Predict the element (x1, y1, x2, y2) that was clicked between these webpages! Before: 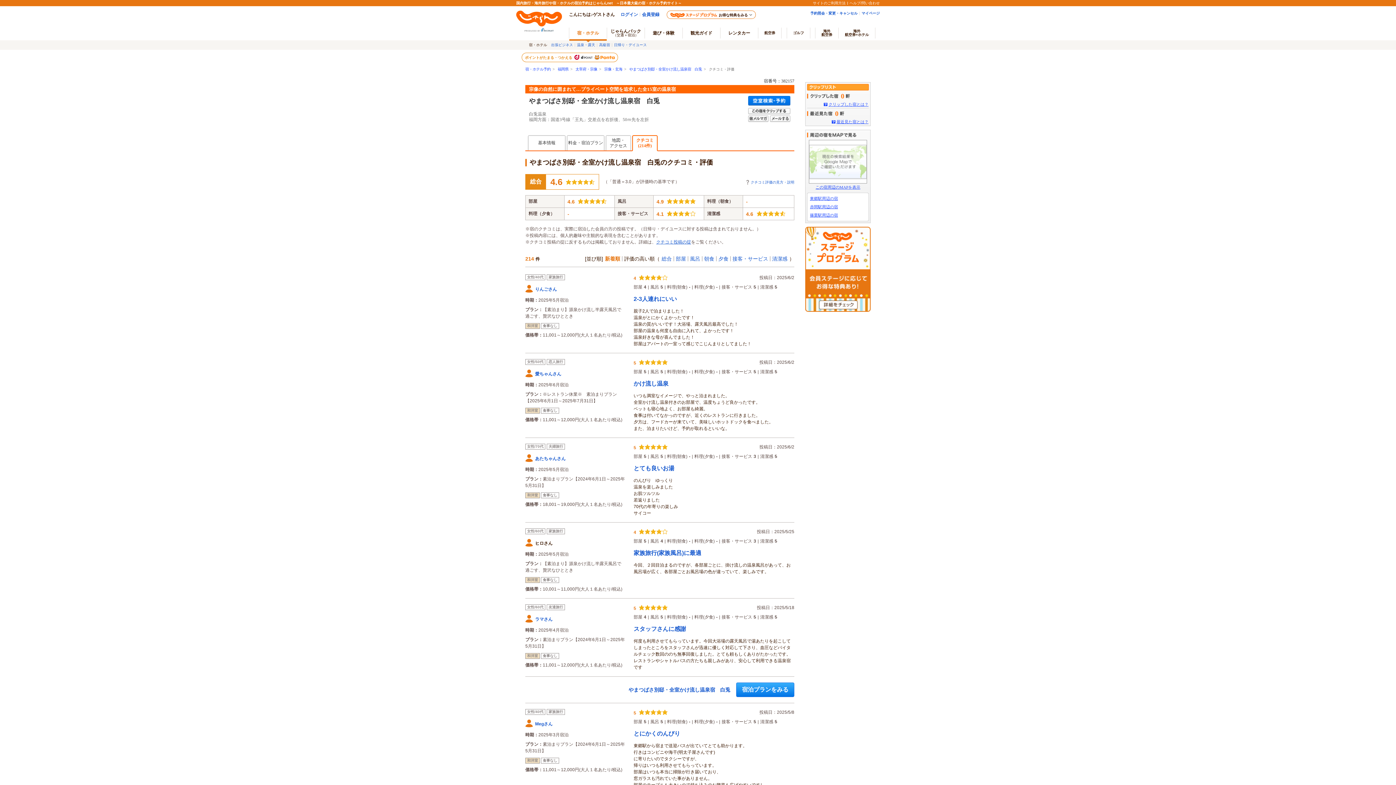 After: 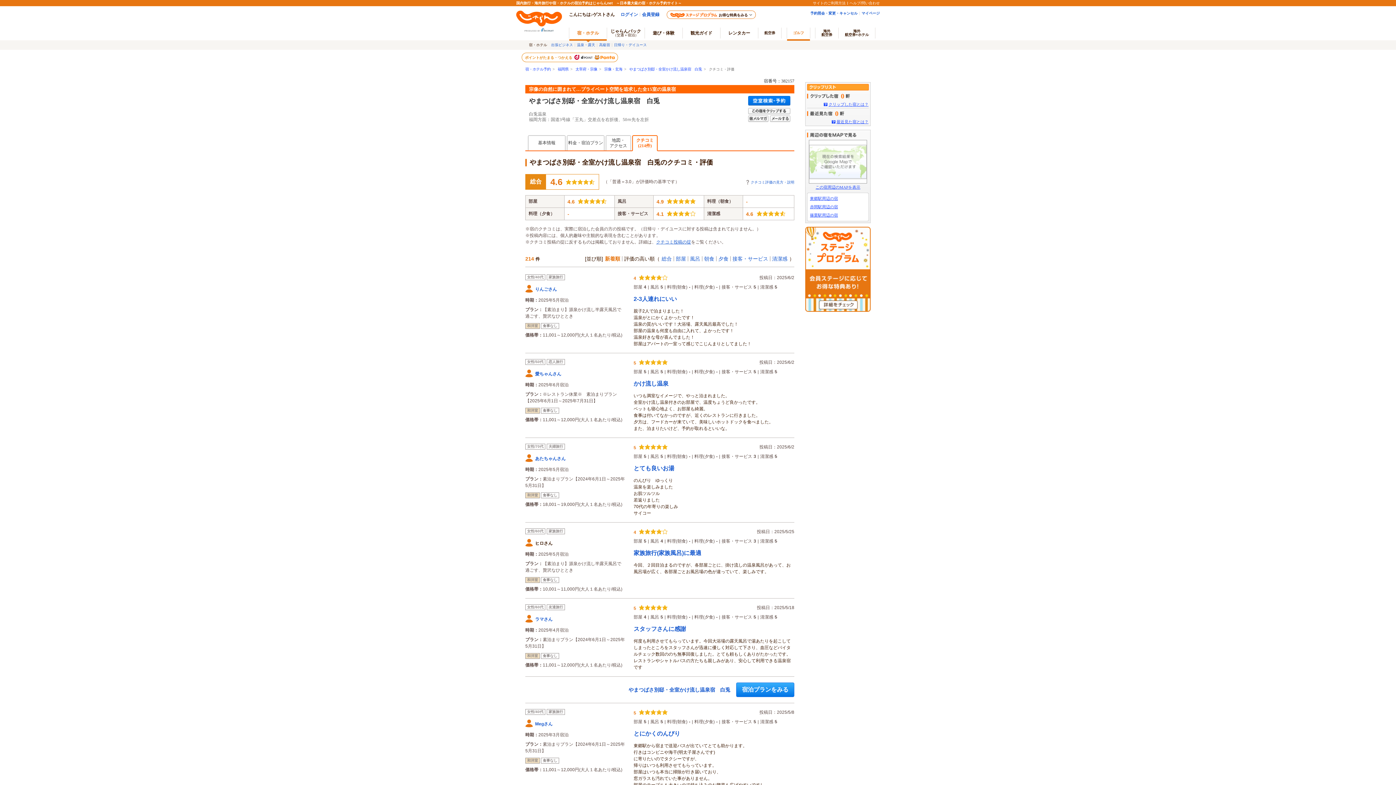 Action: bbox: (787, 27, 810, 38) label: ゴルフ